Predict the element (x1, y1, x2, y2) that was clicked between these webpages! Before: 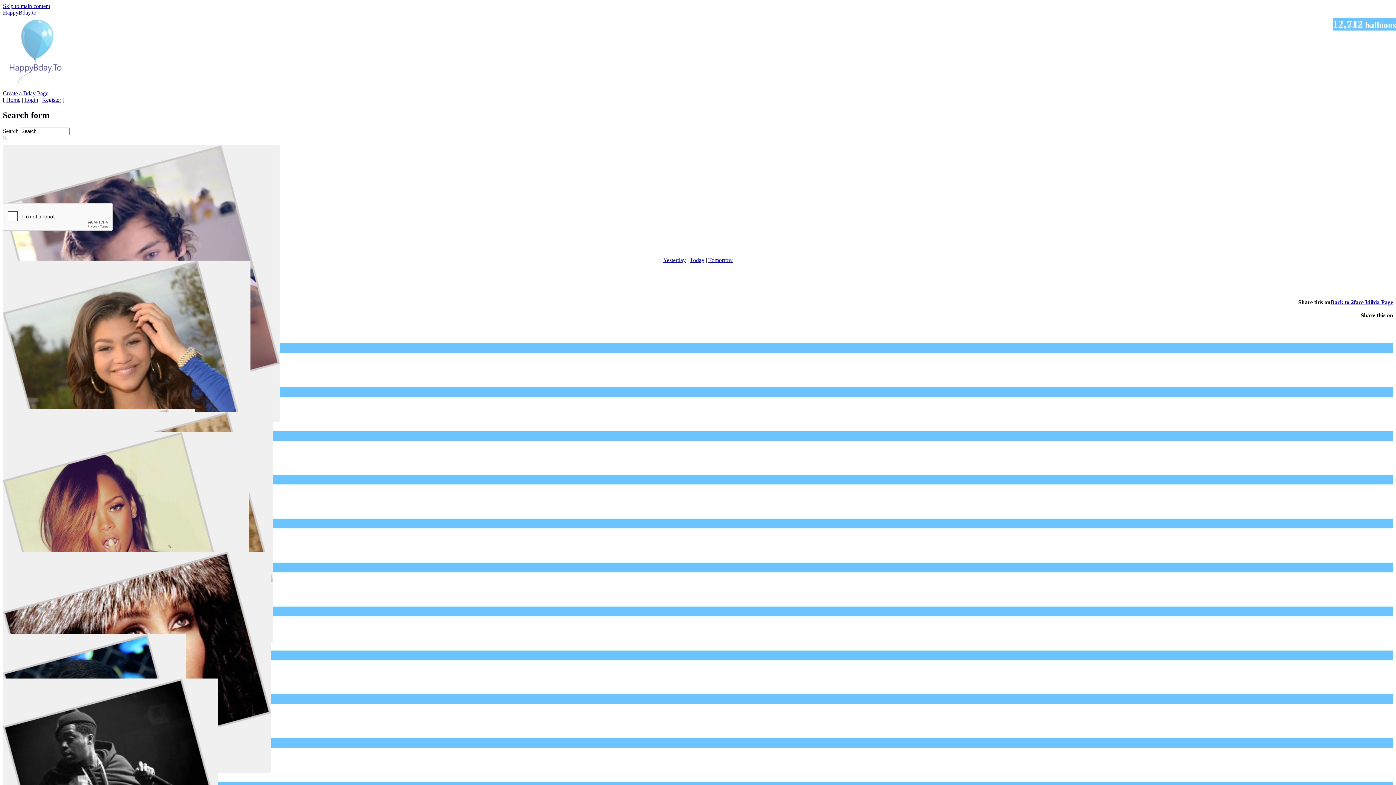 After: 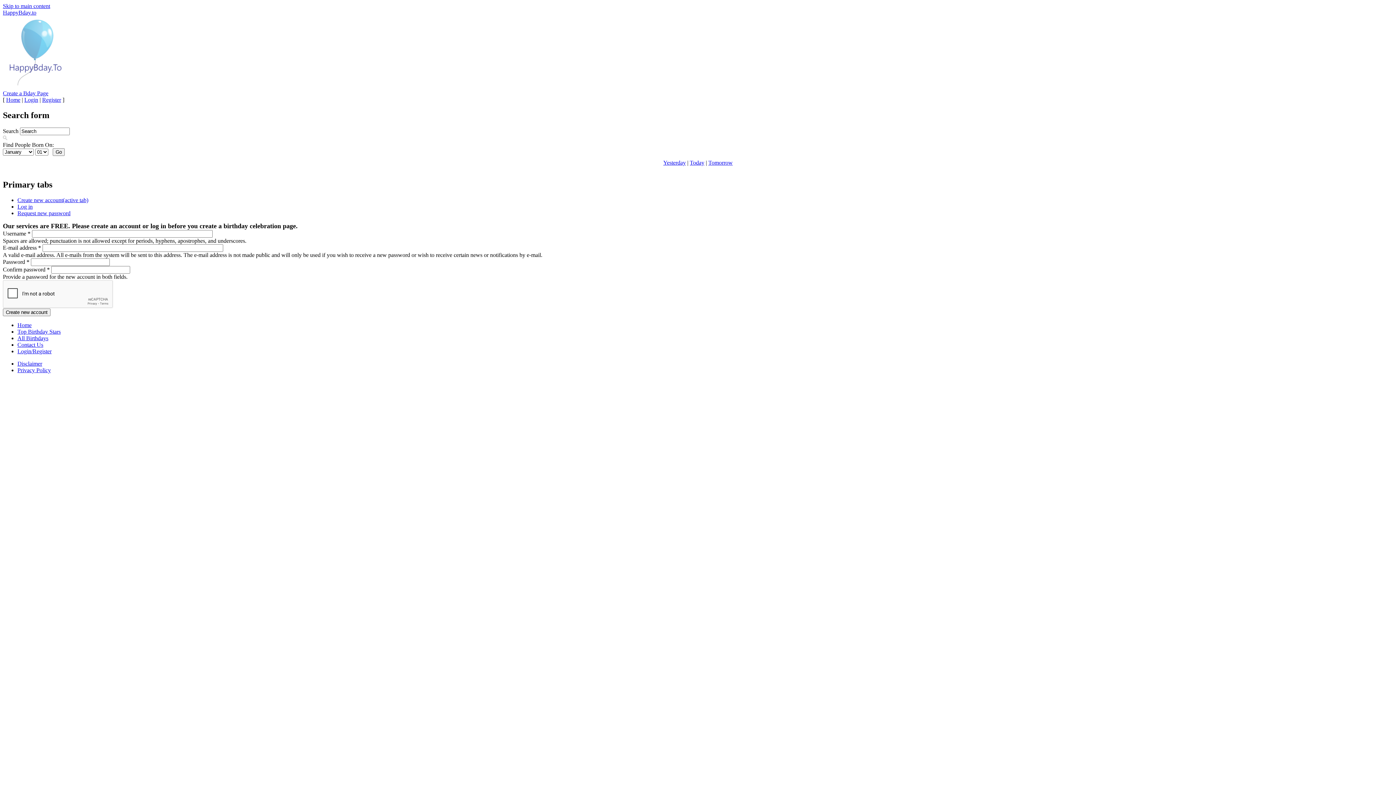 Action: label: Create a Bday Page bbox: (2, 90, 1393, 96)